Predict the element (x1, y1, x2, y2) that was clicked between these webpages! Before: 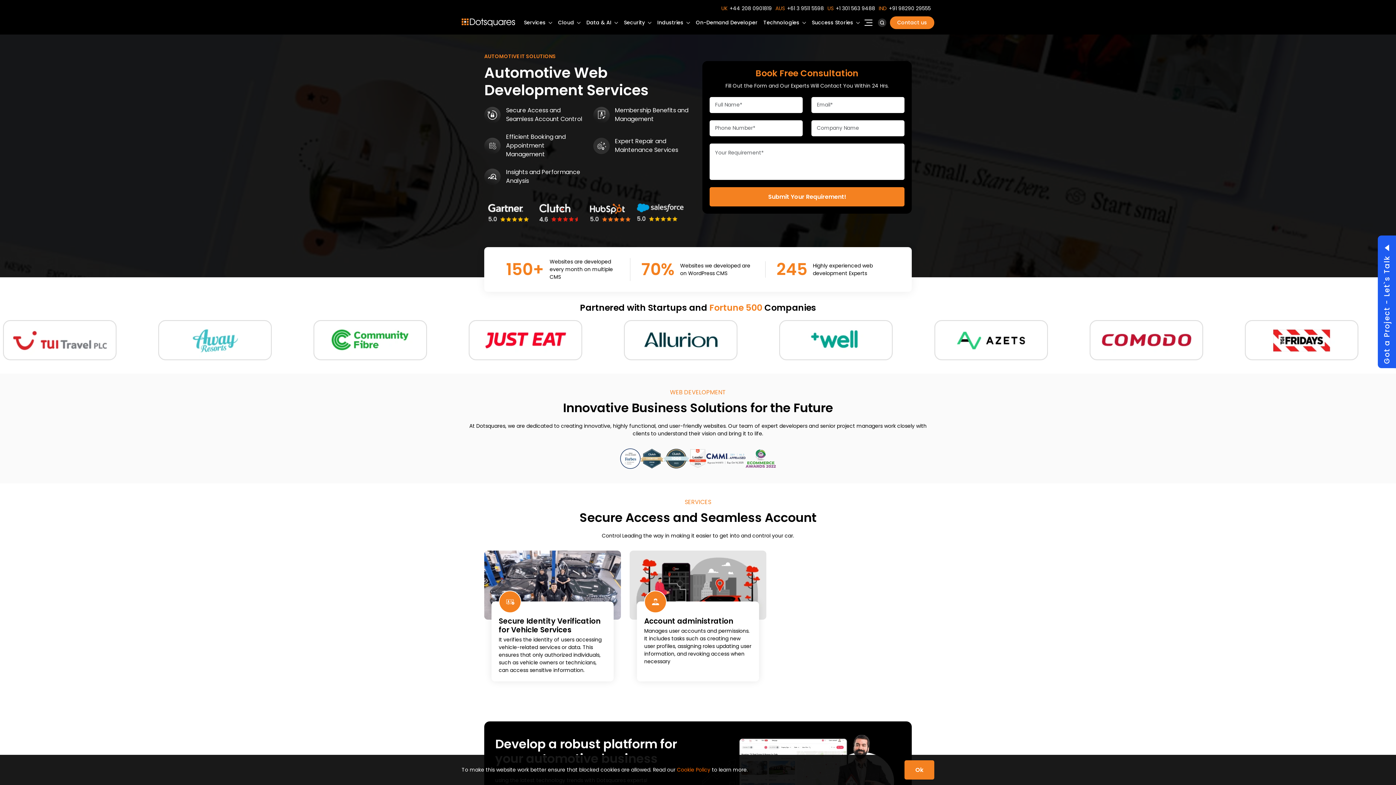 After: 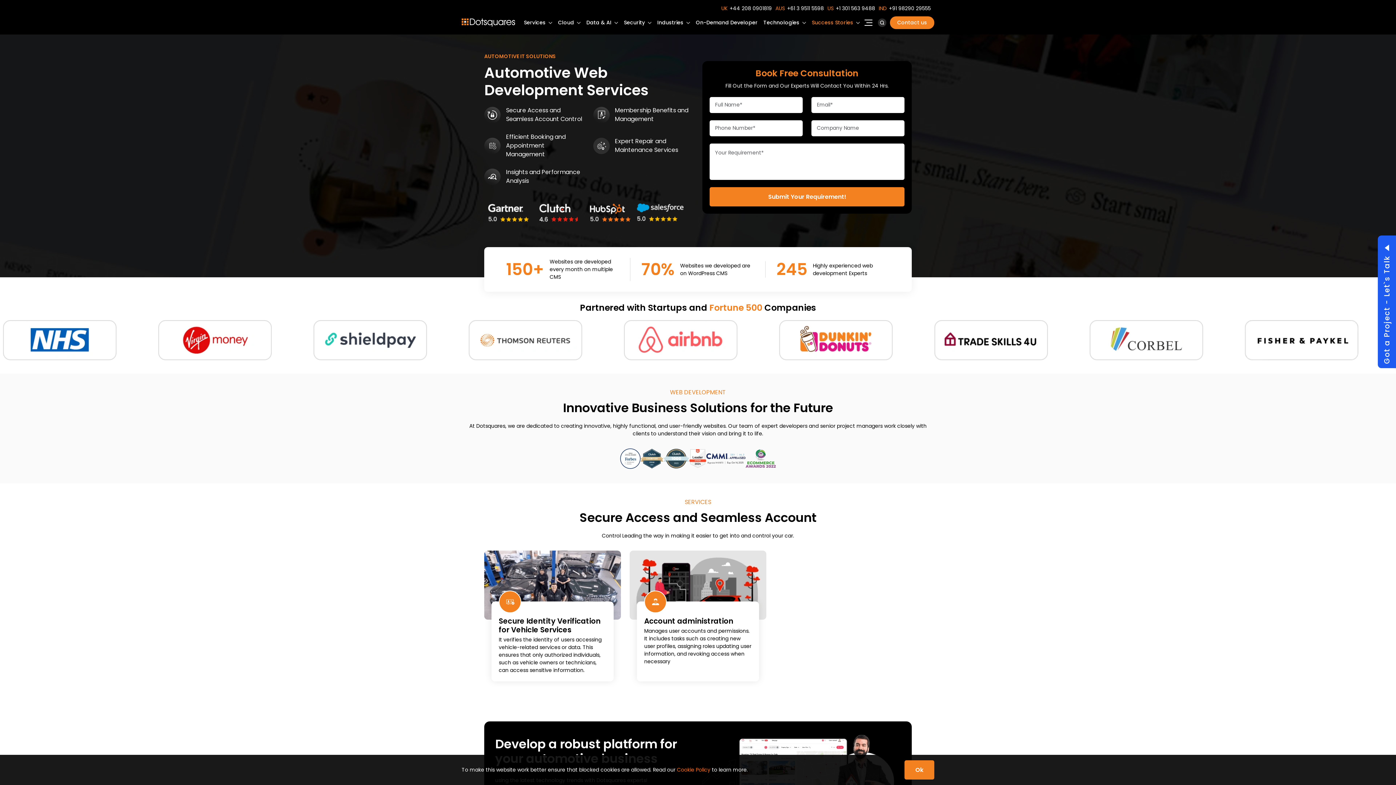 Action: bbox: (809, 16, 862, 33) label: Success Stories